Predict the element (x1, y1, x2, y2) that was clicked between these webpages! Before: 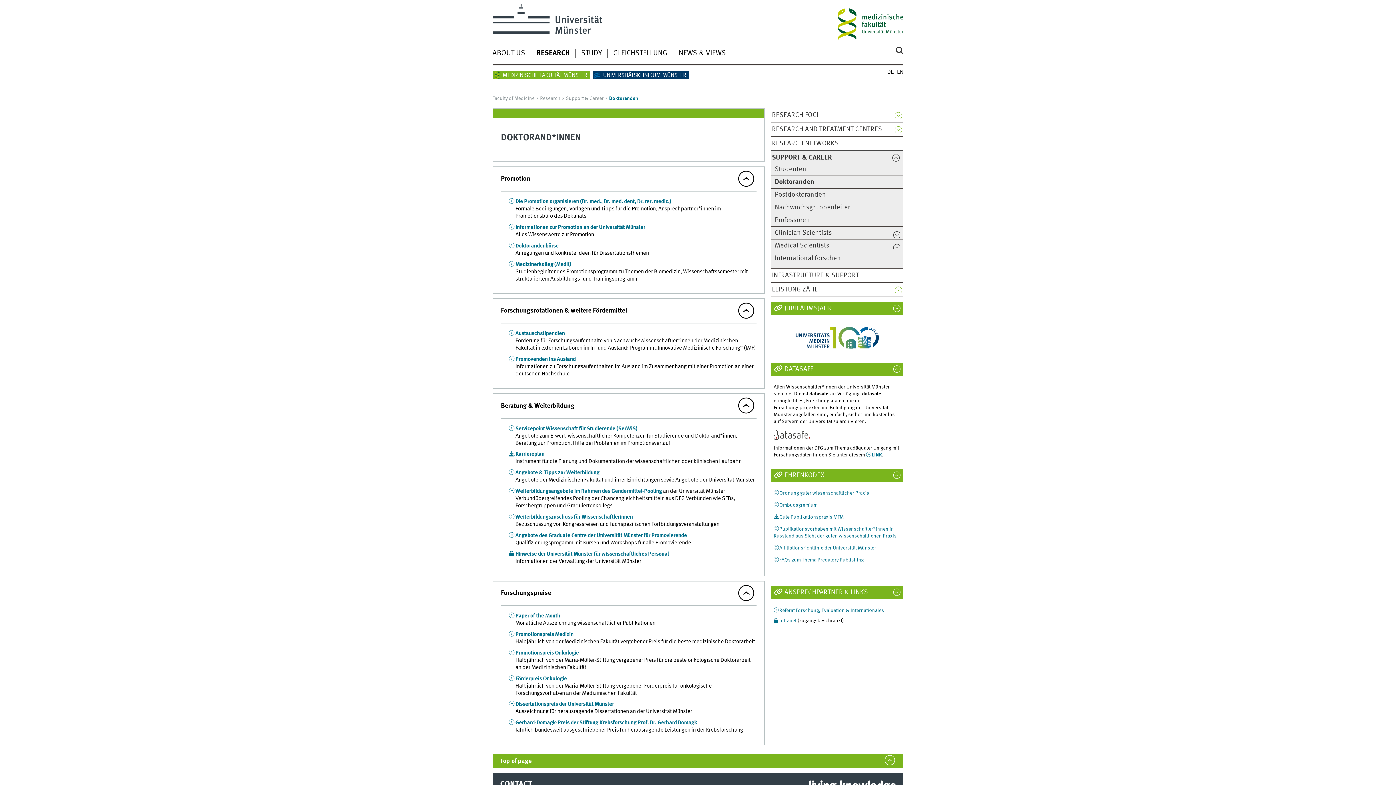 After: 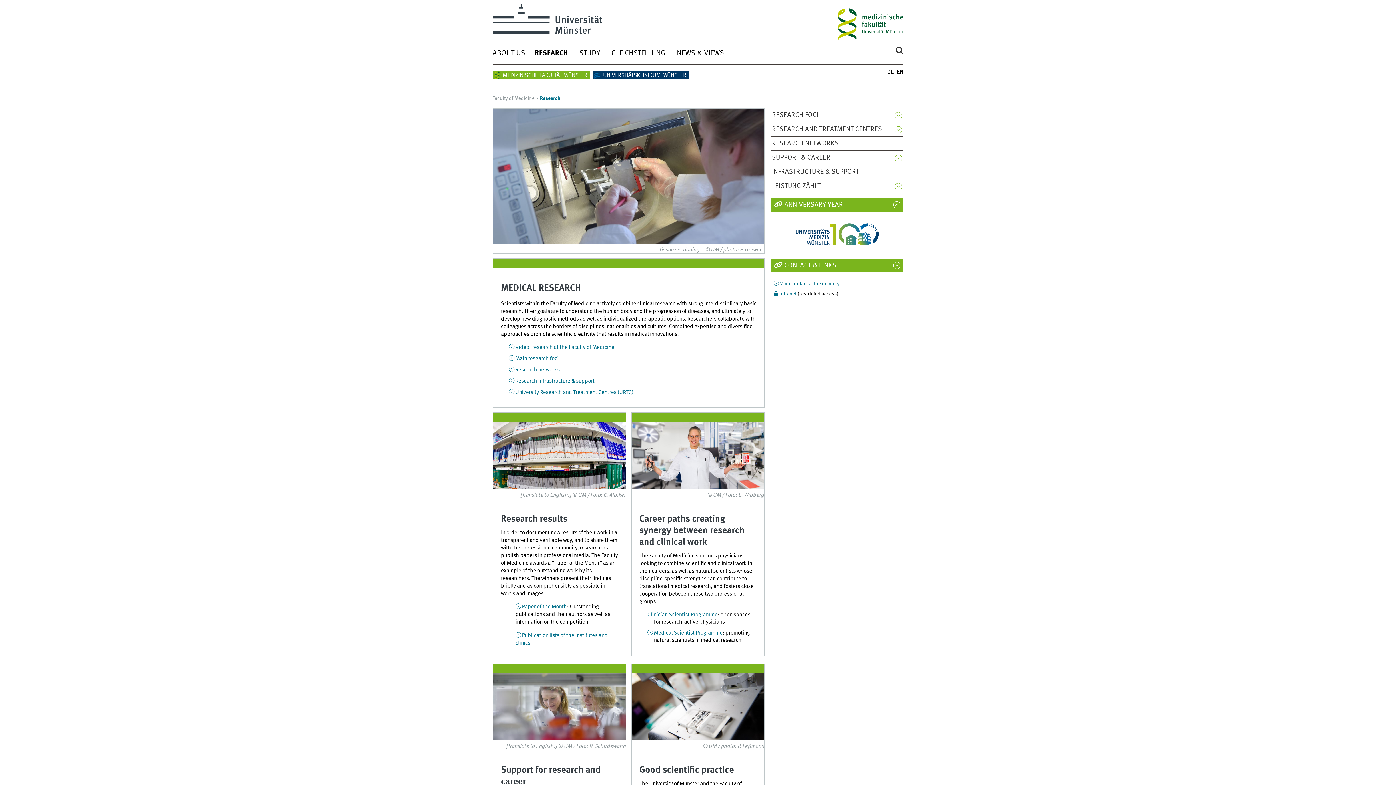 Action: label: Research bbox: (540, 96, 566, 101)